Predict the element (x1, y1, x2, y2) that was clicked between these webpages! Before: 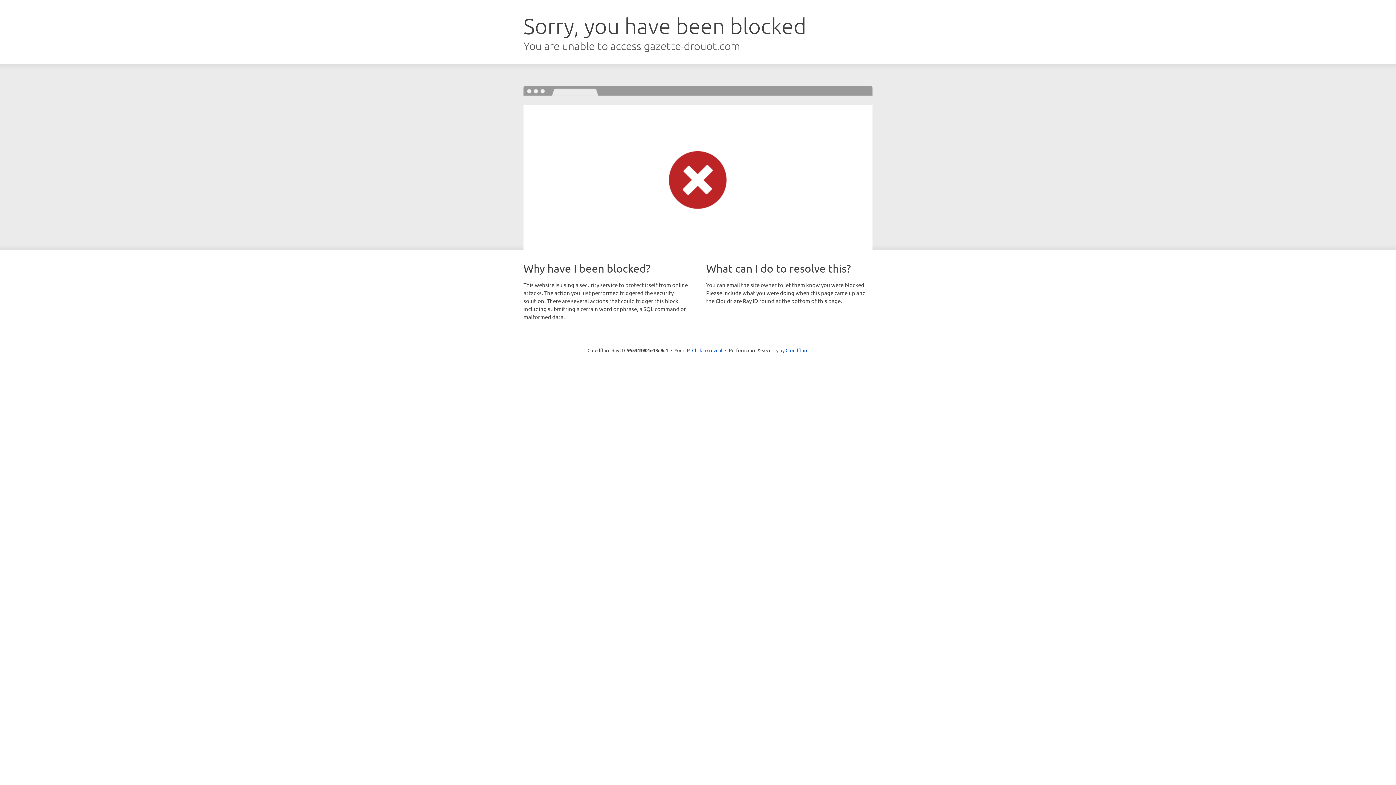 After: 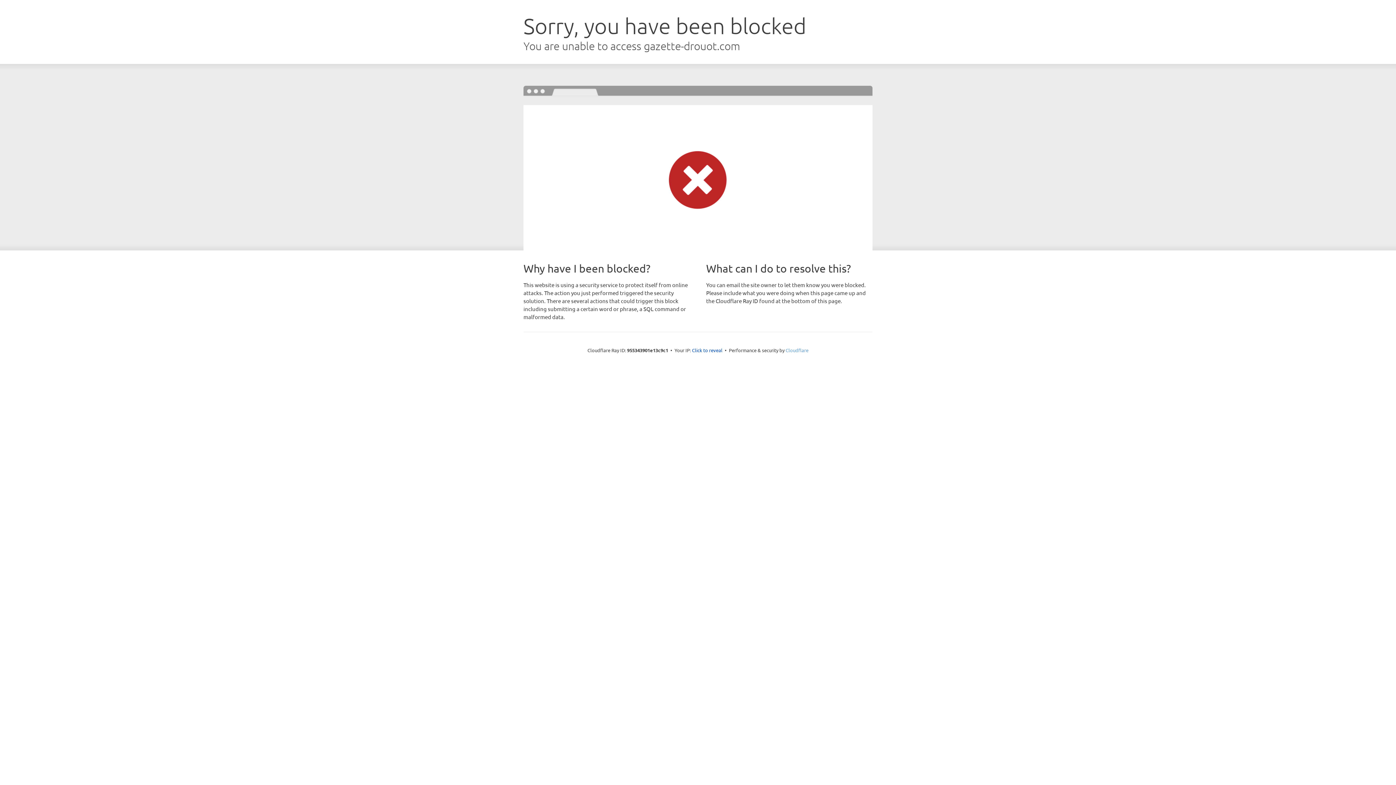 Action: bbox: (785, 347, 808, 353) label: Cloudflare